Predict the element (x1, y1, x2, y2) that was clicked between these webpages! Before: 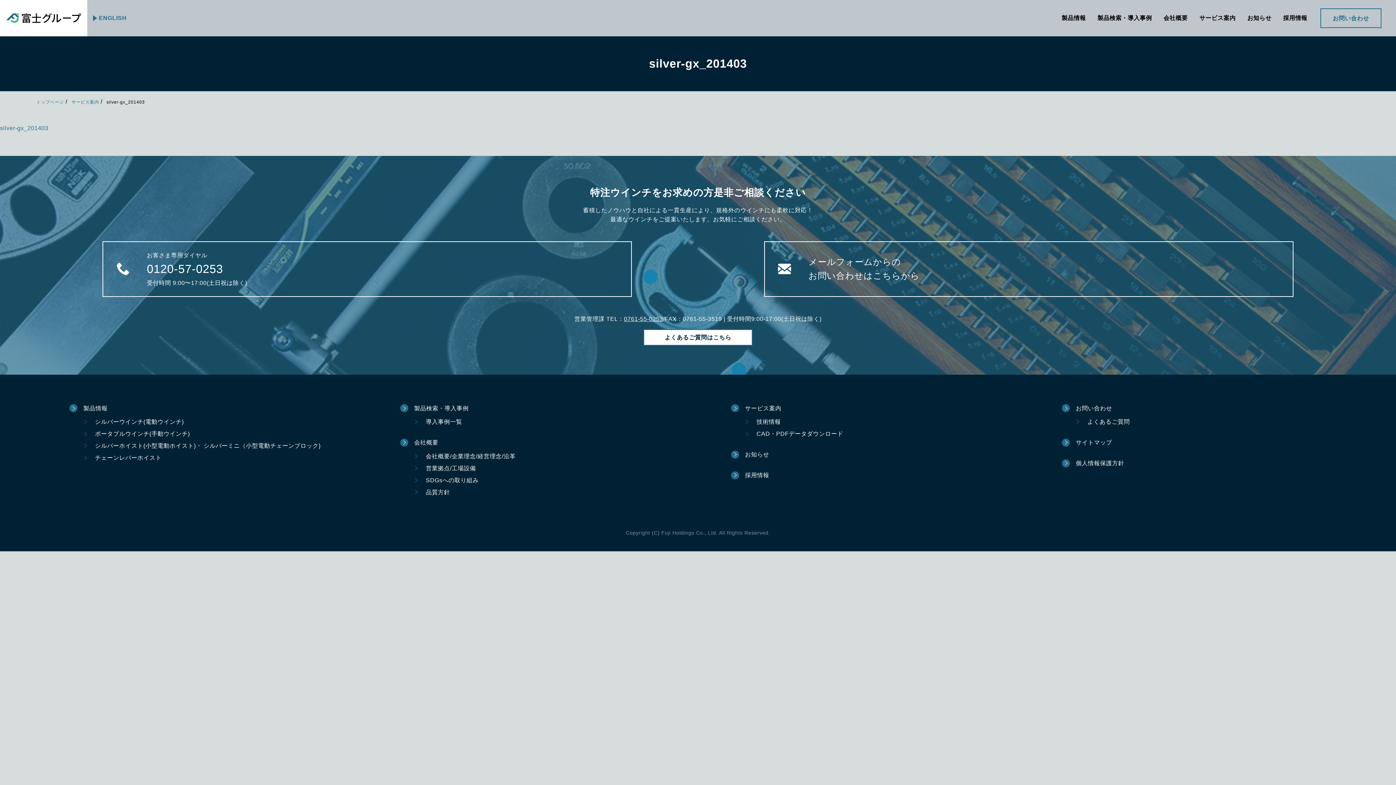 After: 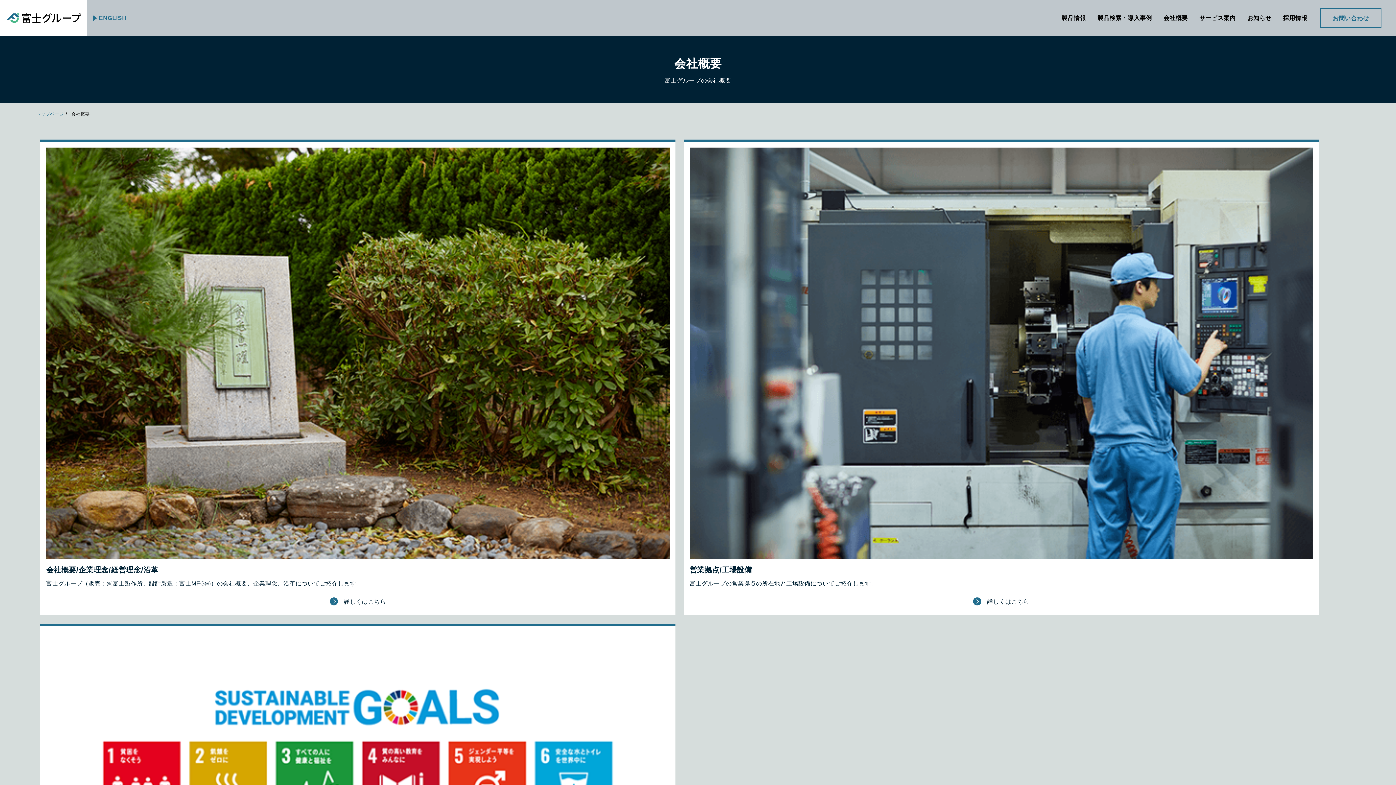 Action: label: 会社概要 bbox: (1158, 0, 1193, 36)